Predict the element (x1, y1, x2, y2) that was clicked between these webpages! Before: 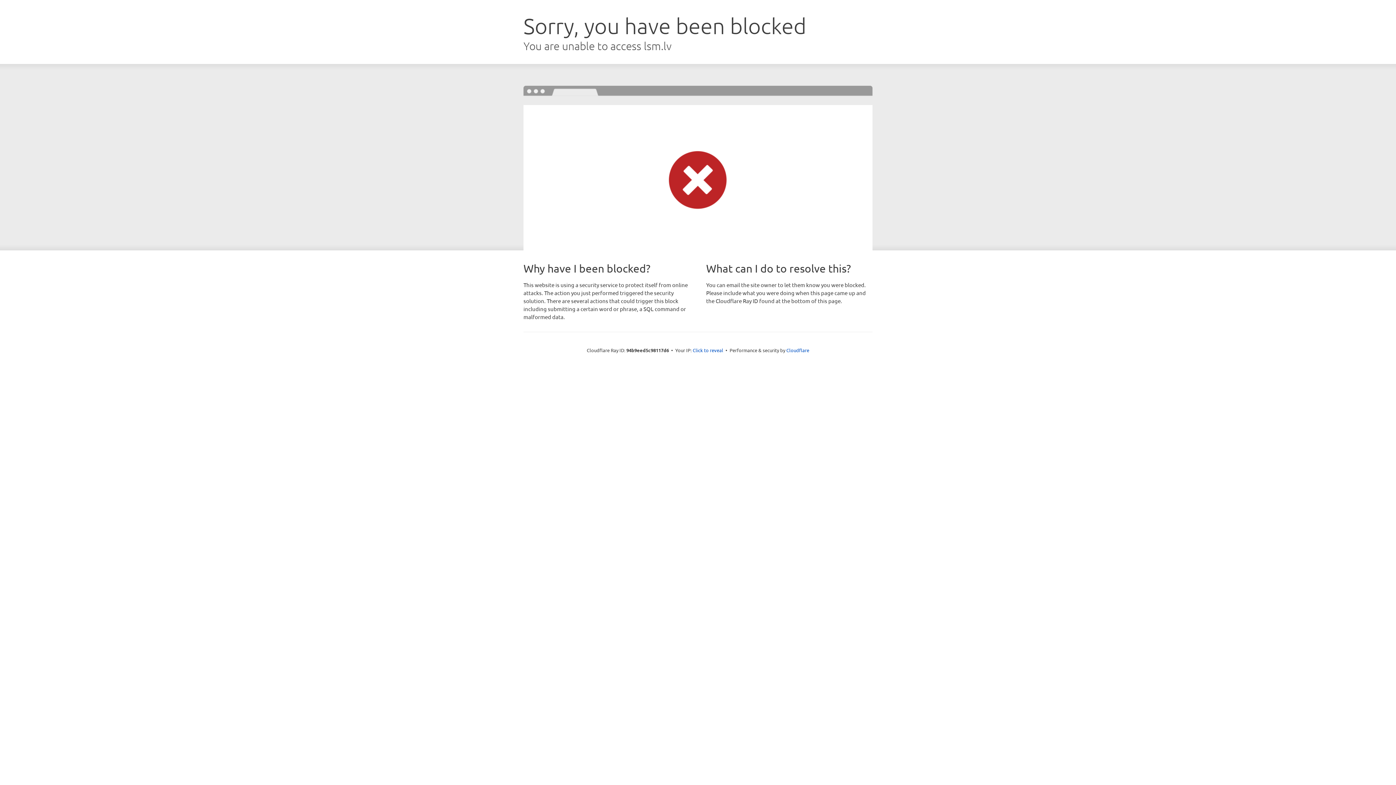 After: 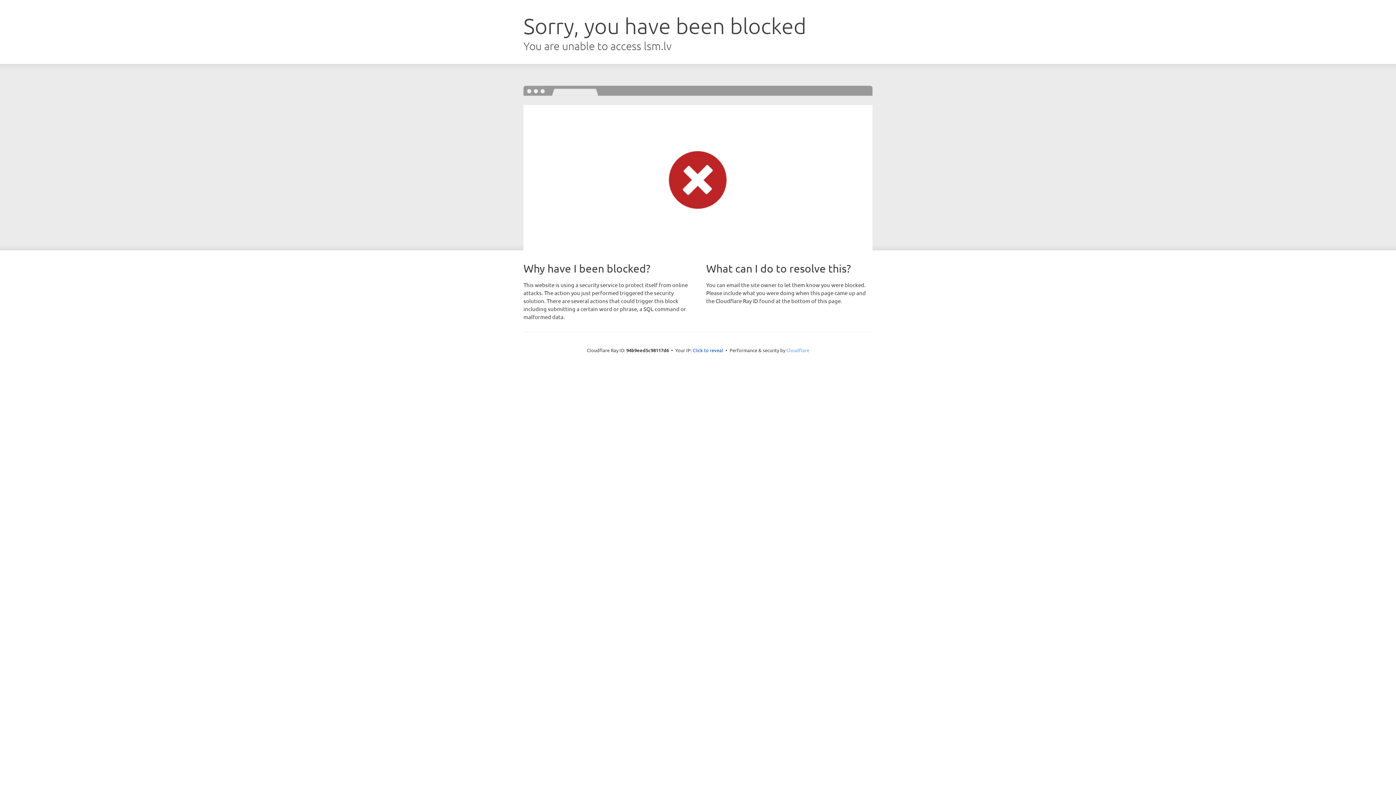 Action: bbox: (786, 347, 809, 353) label: Cloudflare